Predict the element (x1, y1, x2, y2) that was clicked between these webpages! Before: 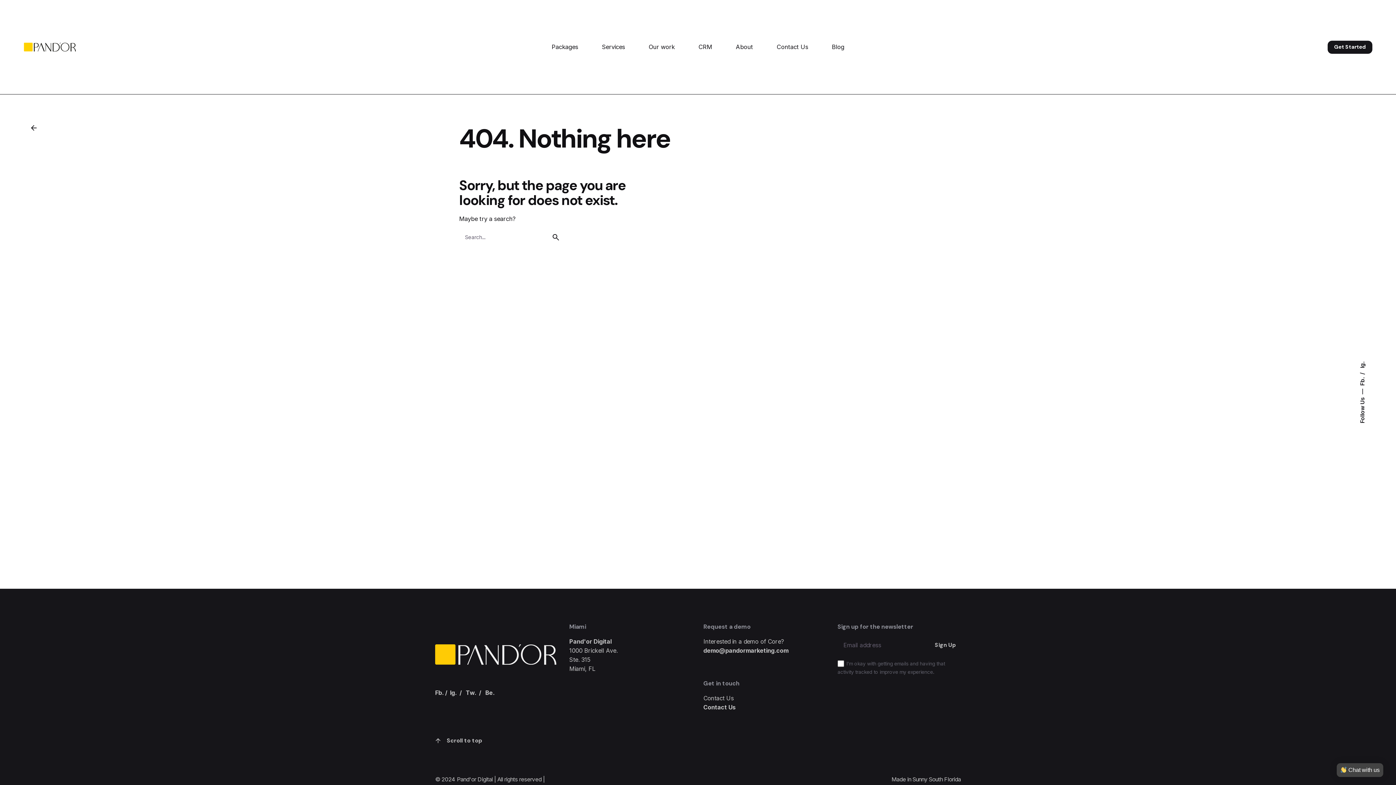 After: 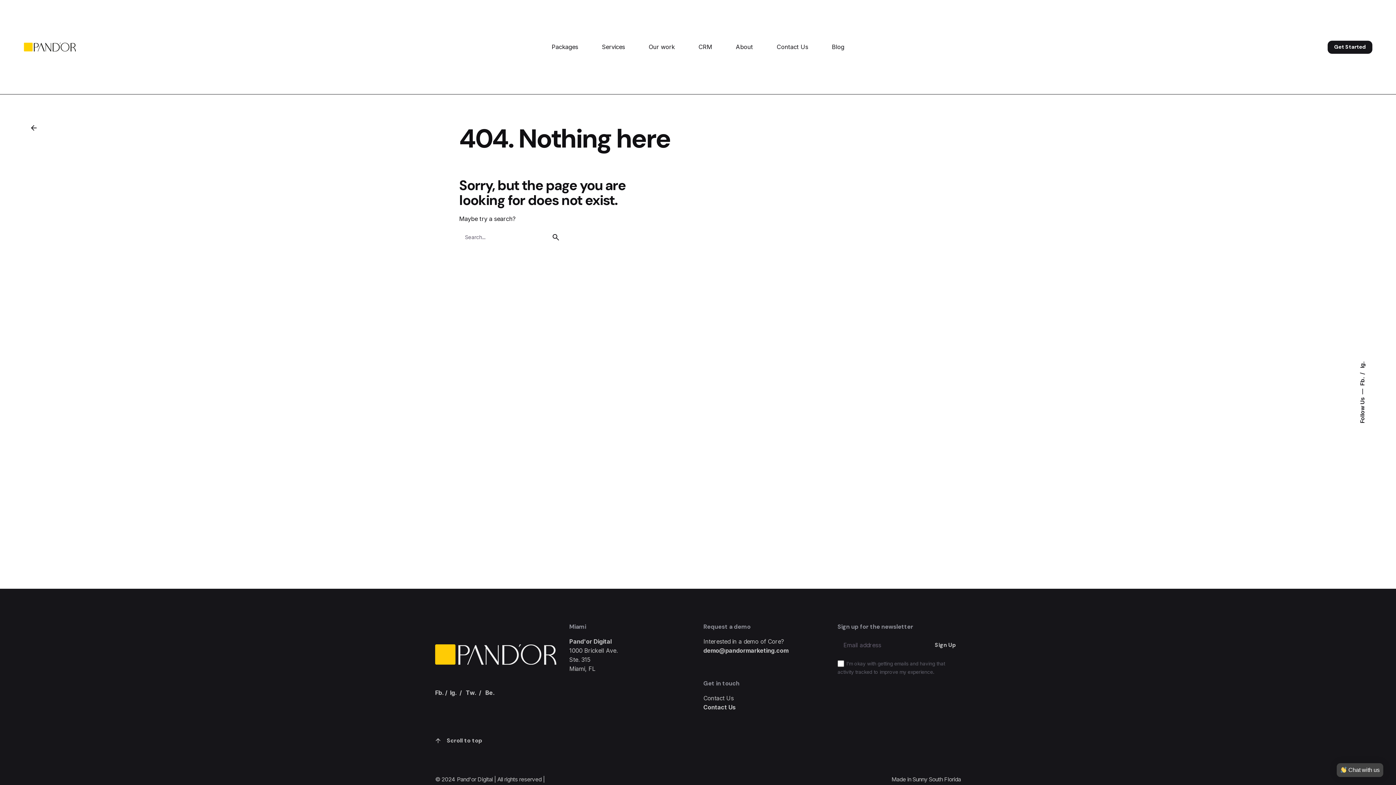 Action: bbox: (23, 117, 43, 138)